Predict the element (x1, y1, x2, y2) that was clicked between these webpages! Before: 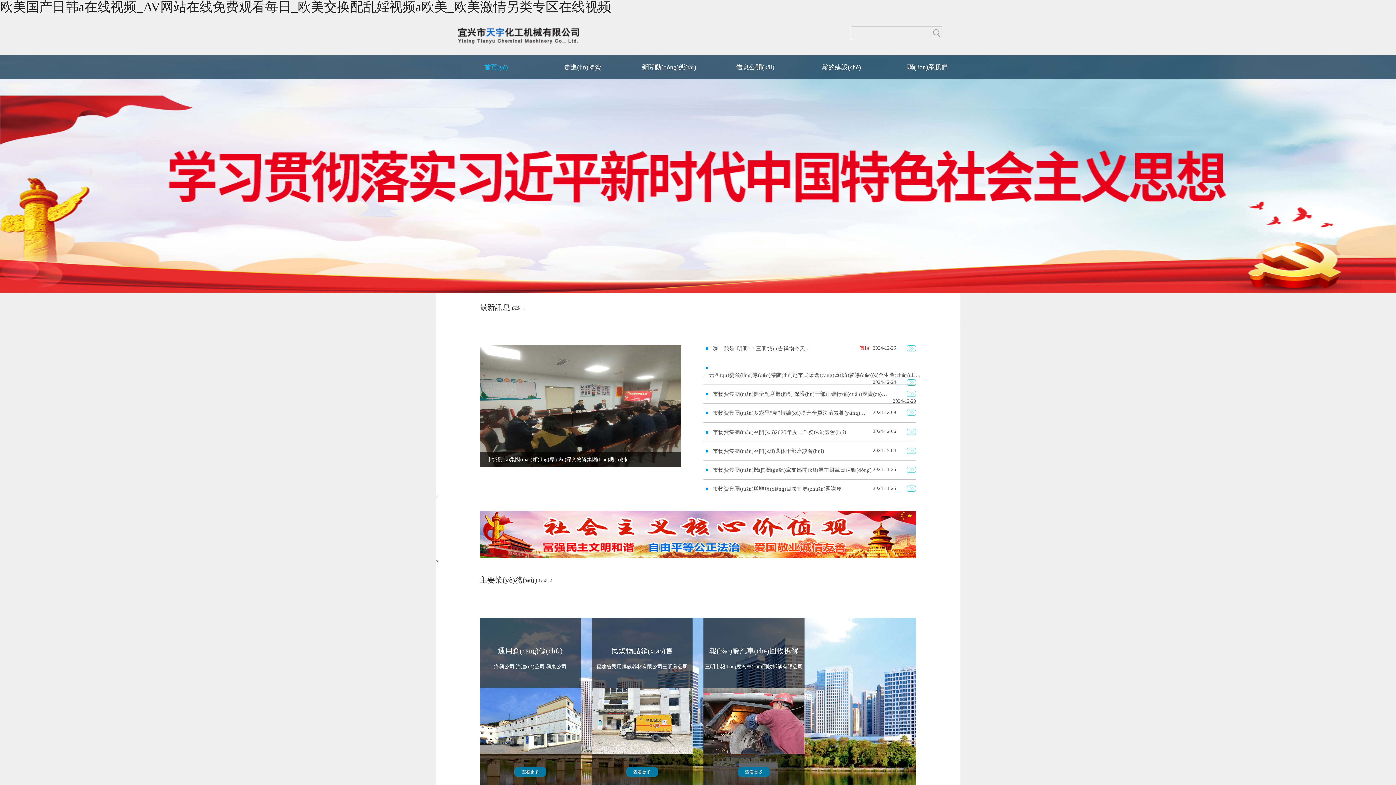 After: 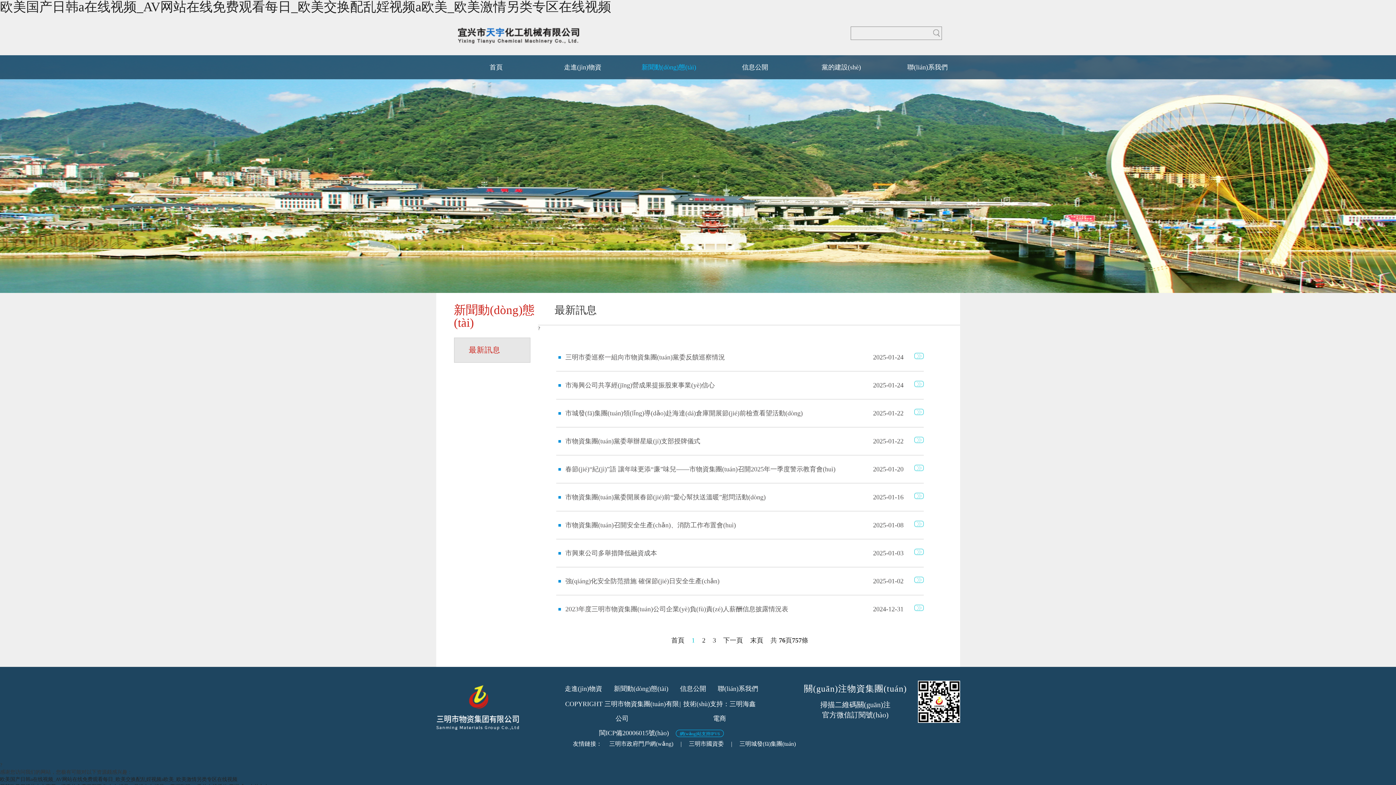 Action: bbox: (512, 306, 525, 310) label: [更多…]